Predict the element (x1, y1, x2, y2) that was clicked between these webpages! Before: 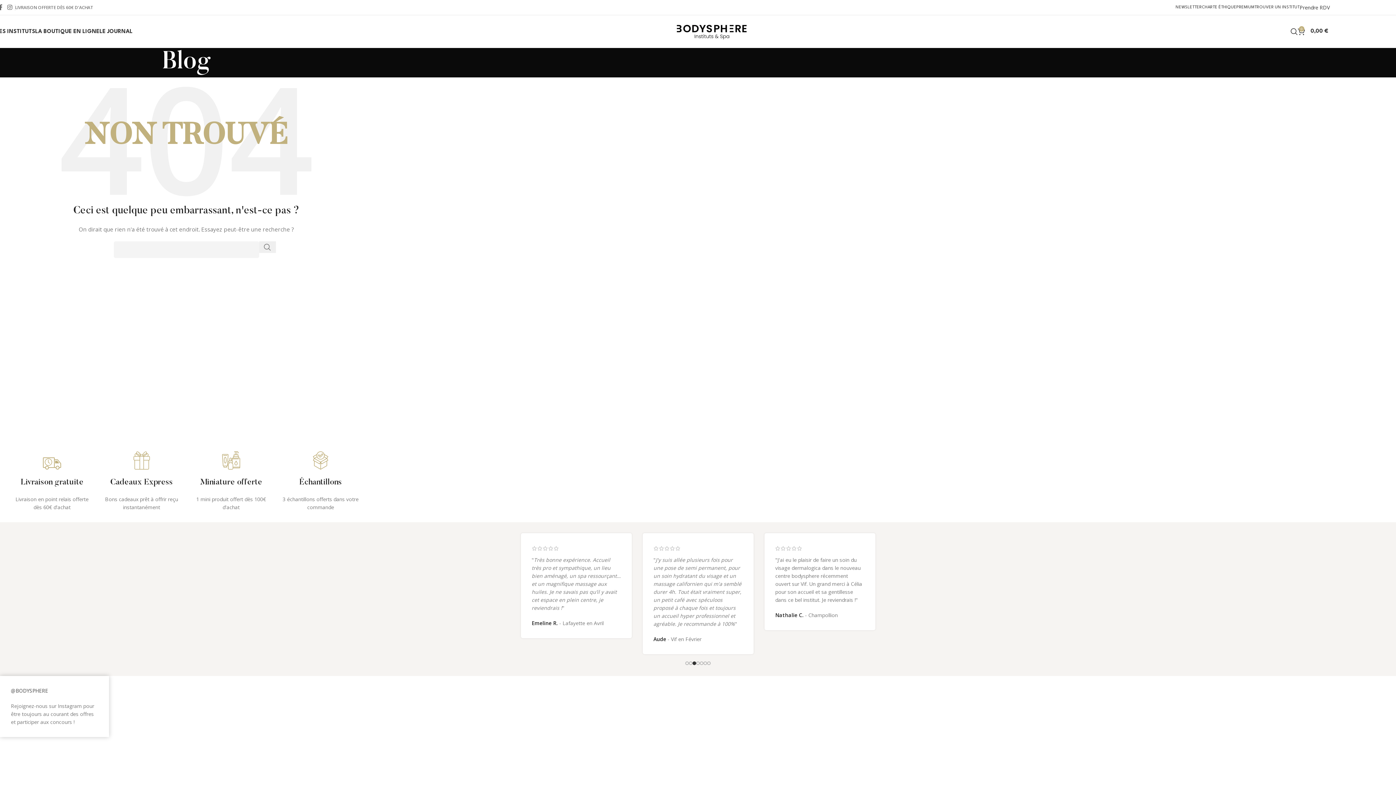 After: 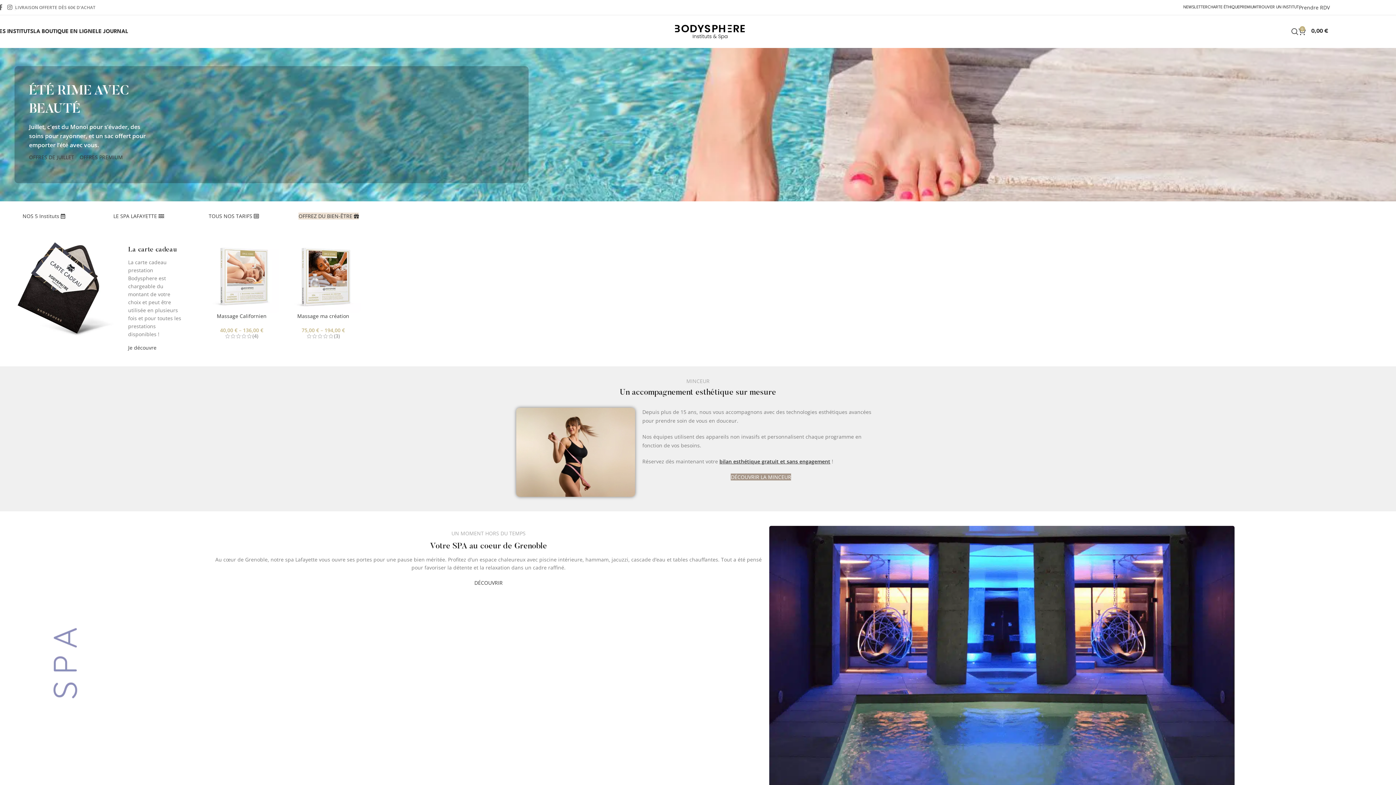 Action: label: Site logo bbox: (671, 27, 751, 34)